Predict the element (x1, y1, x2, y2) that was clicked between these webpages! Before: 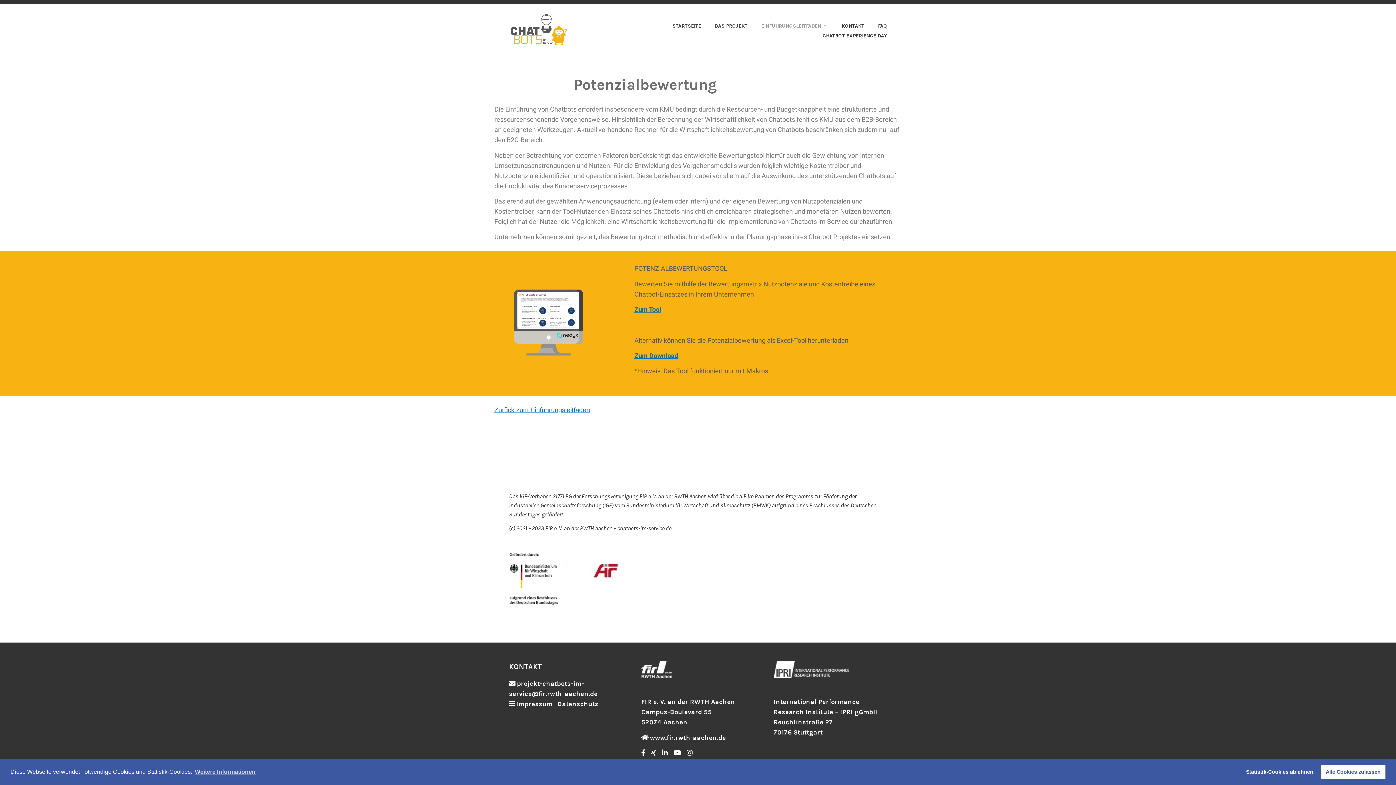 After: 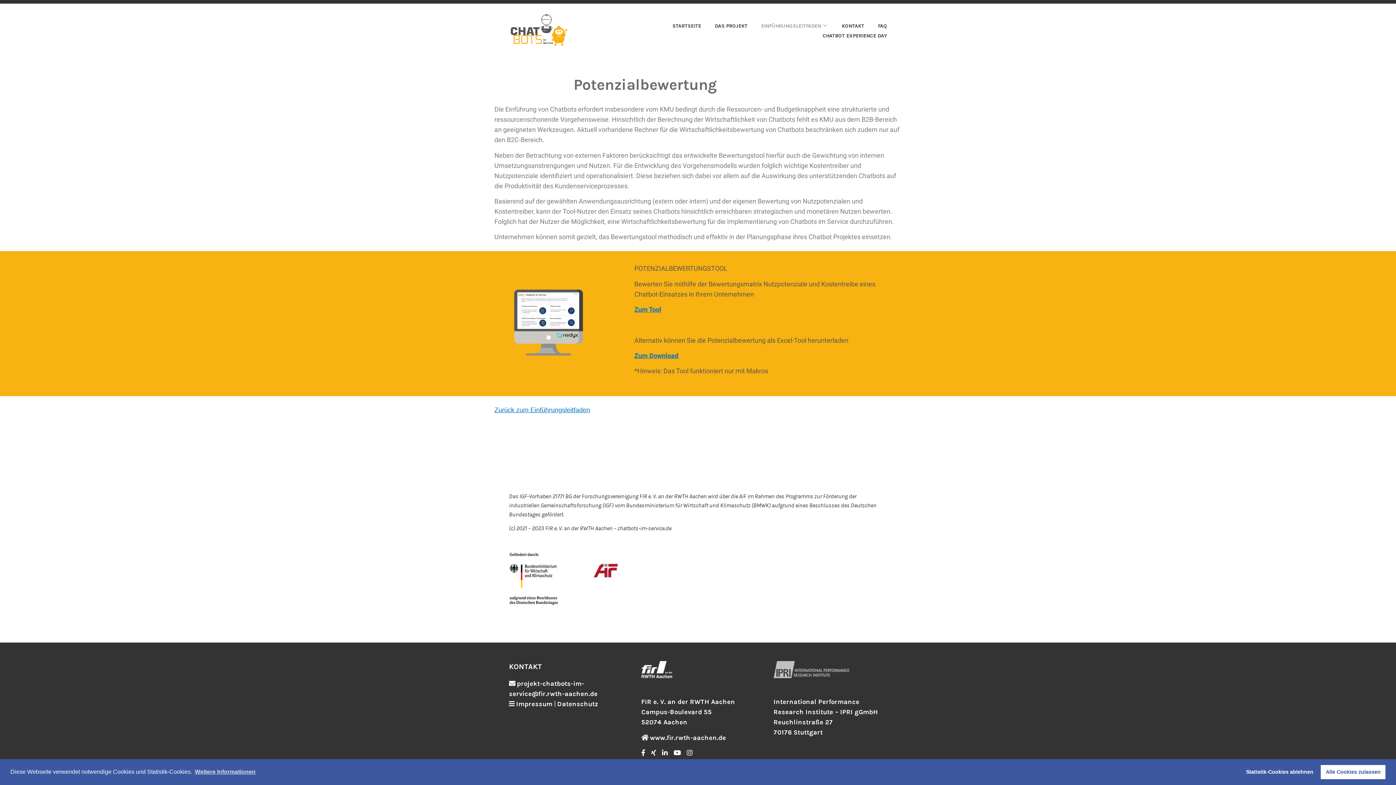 Action: bbox: (773, 672, 849, 680)